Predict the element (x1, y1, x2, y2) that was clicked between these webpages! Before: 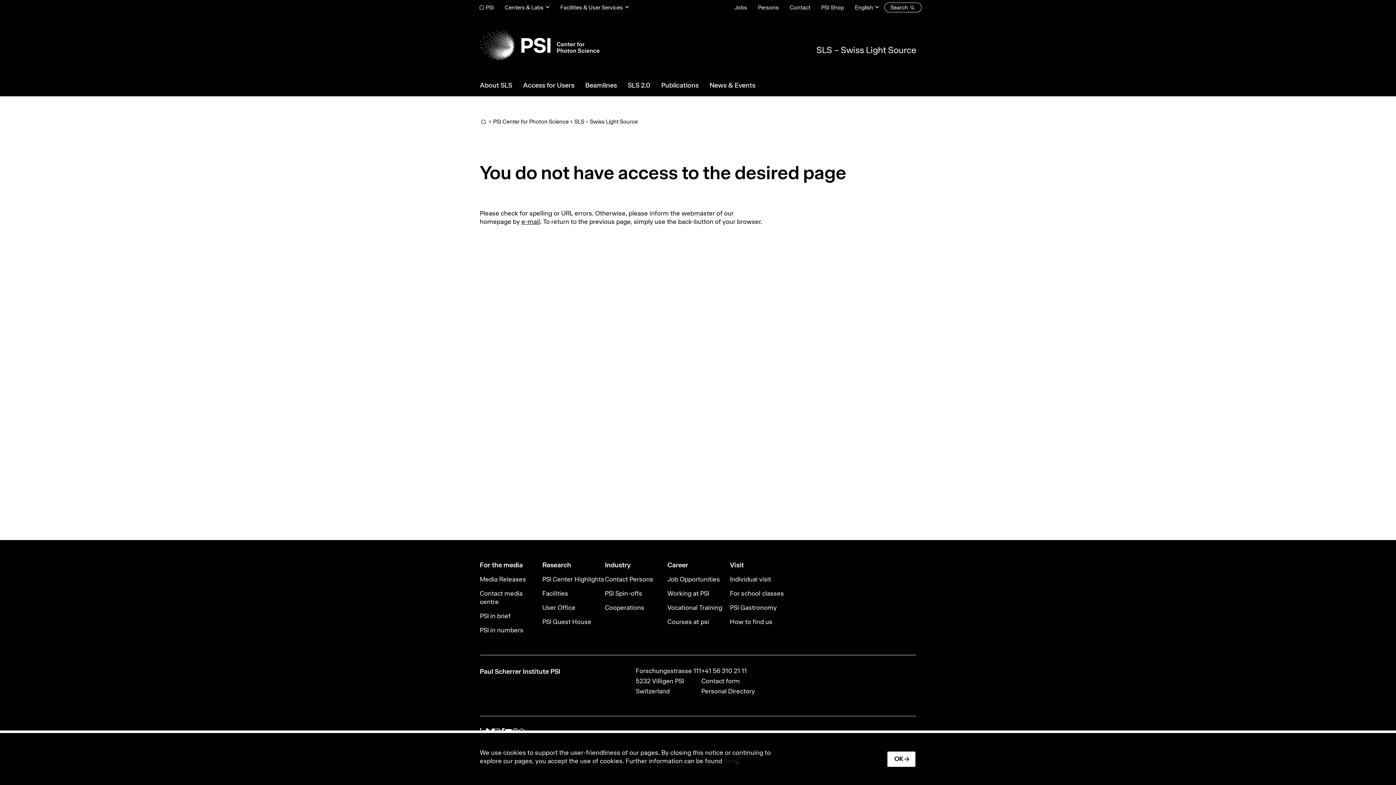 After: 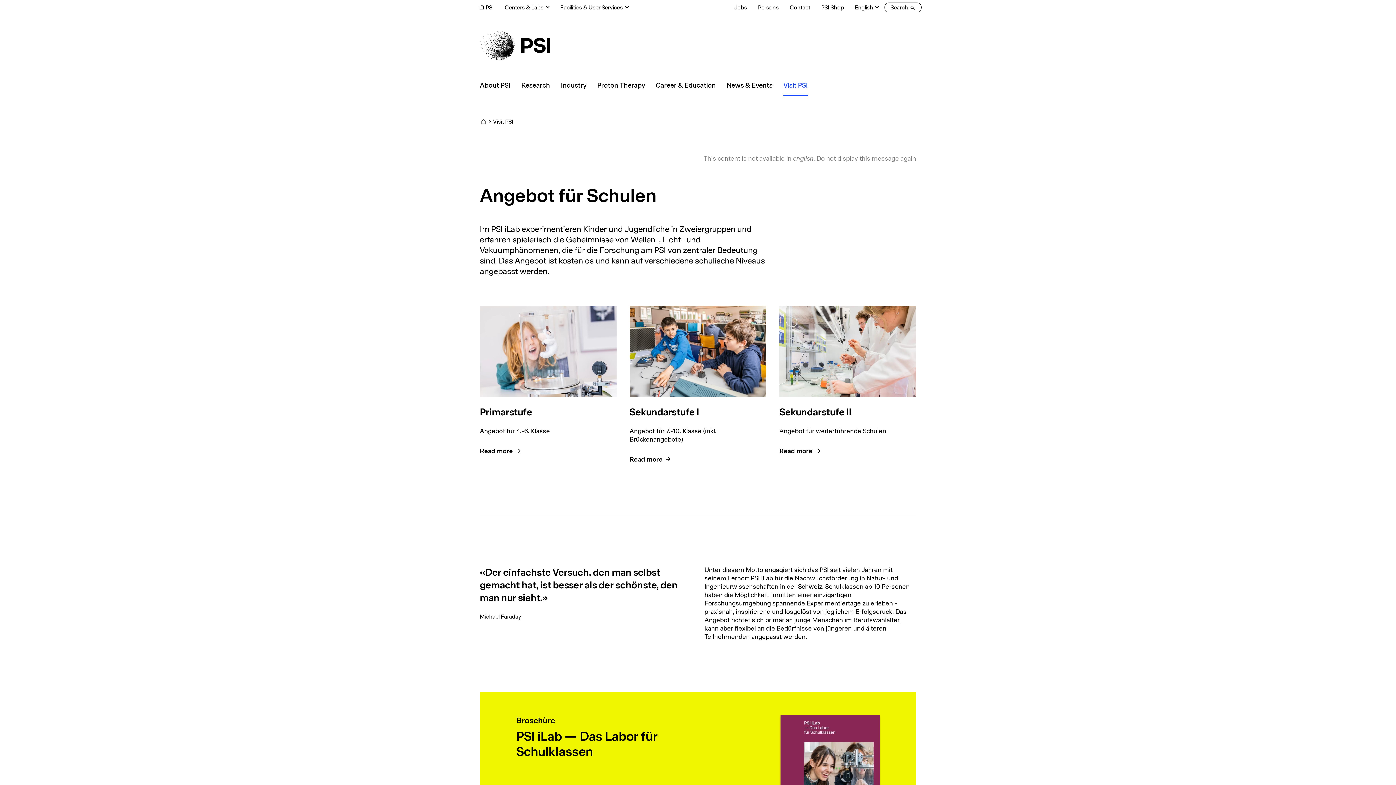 Action: label: For school classes bbox: (730, 586, 792, 601)